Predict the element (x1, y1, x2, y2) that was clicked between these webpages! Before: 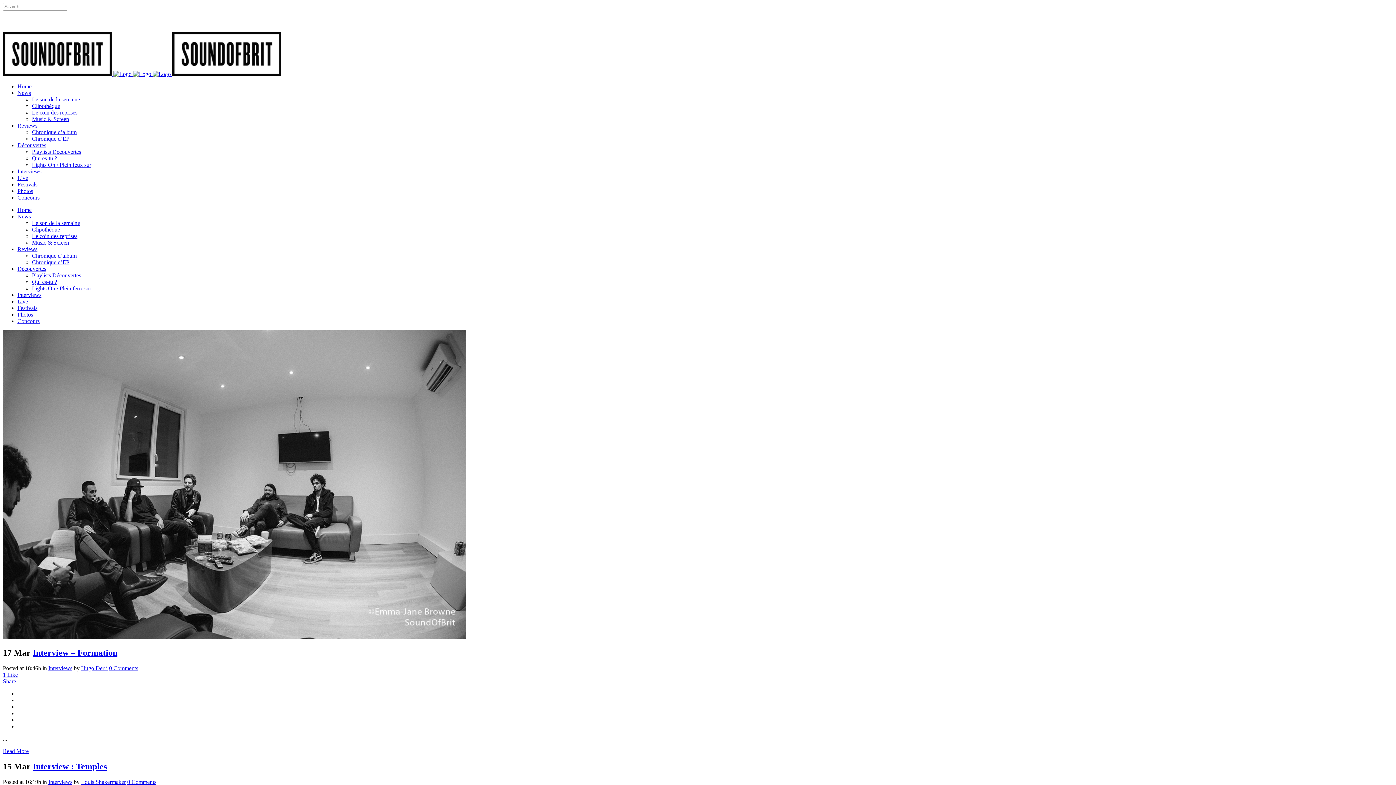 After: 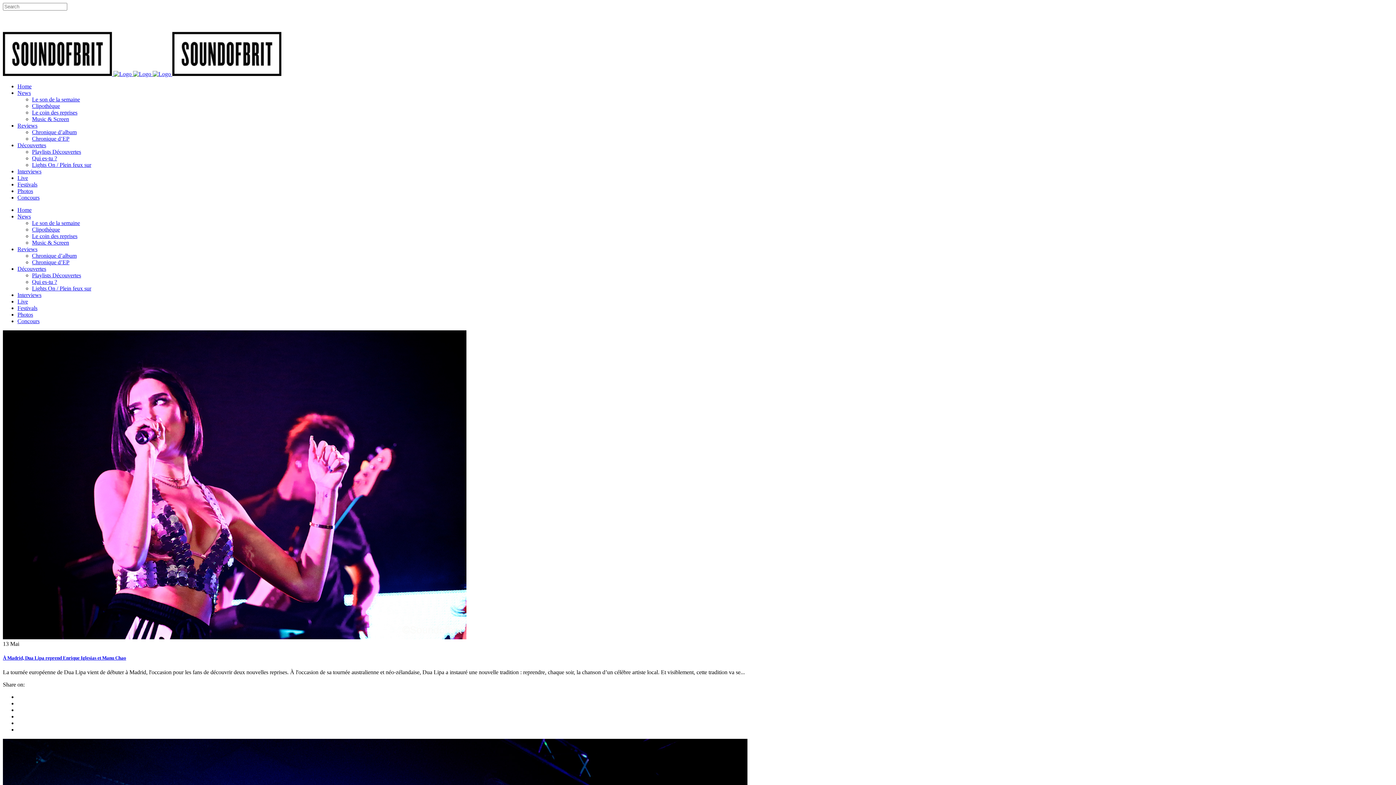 Action: label: Le coin des reprises bbox: (32, 109, 77, 115)